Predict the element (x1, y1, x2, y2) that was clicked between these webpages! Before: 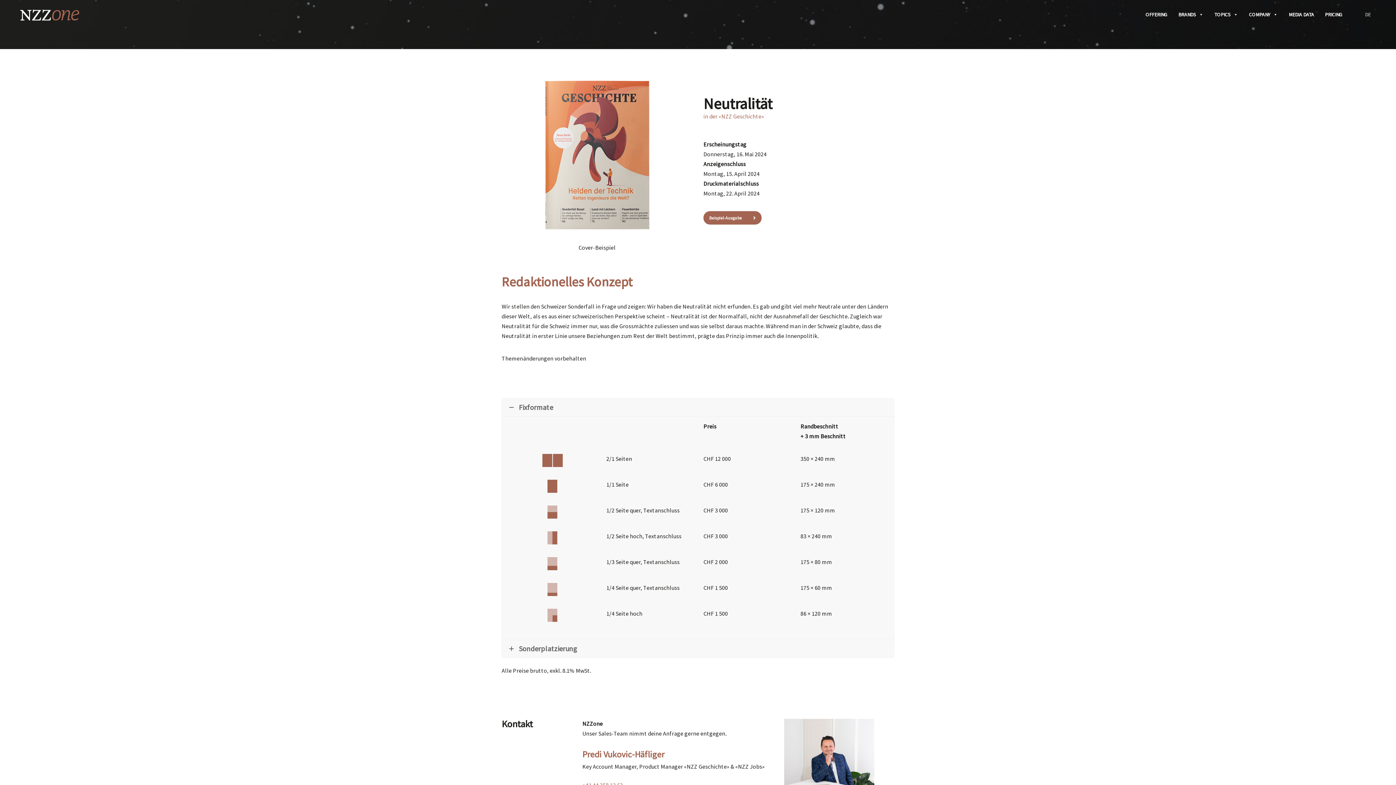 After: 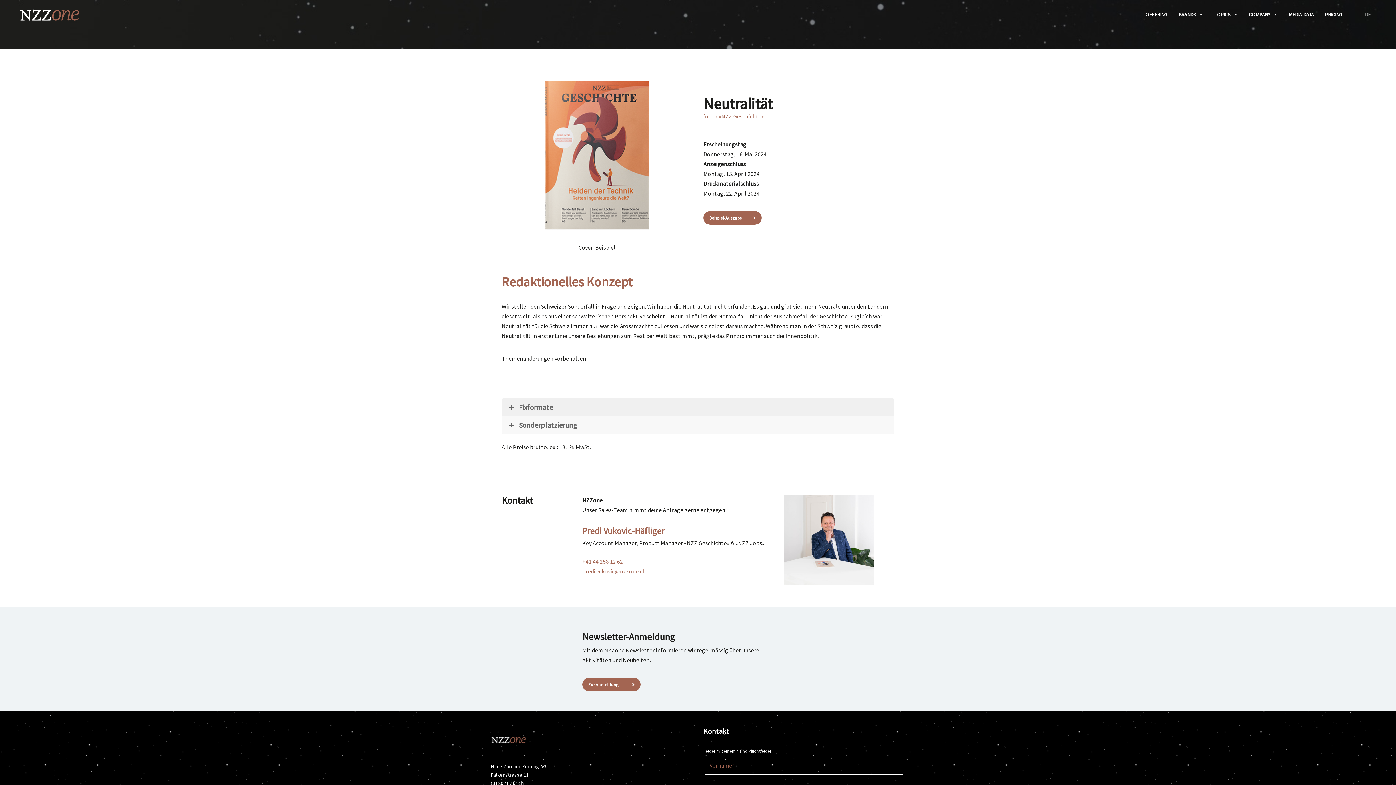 Action: label: Fixformate bbox: (502, 398, 894, 416)